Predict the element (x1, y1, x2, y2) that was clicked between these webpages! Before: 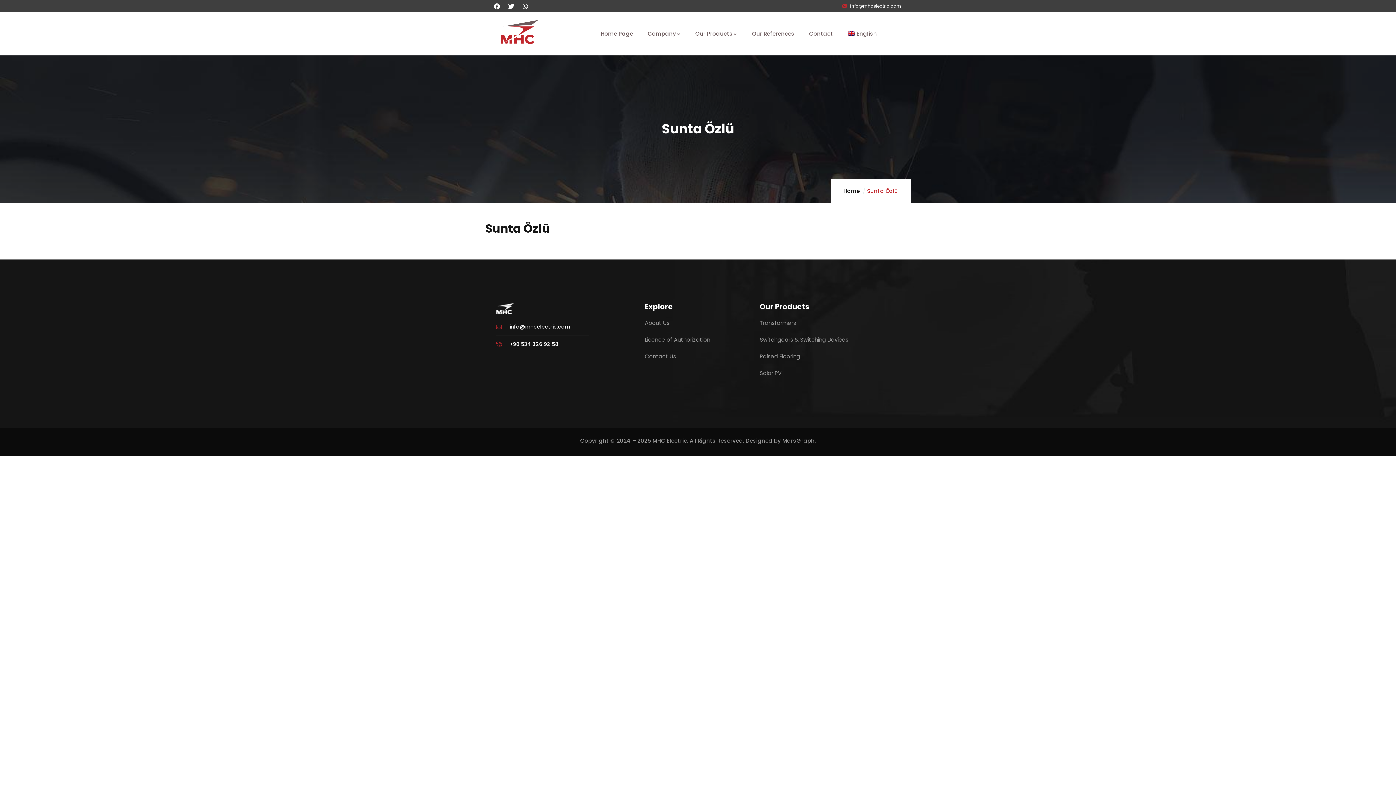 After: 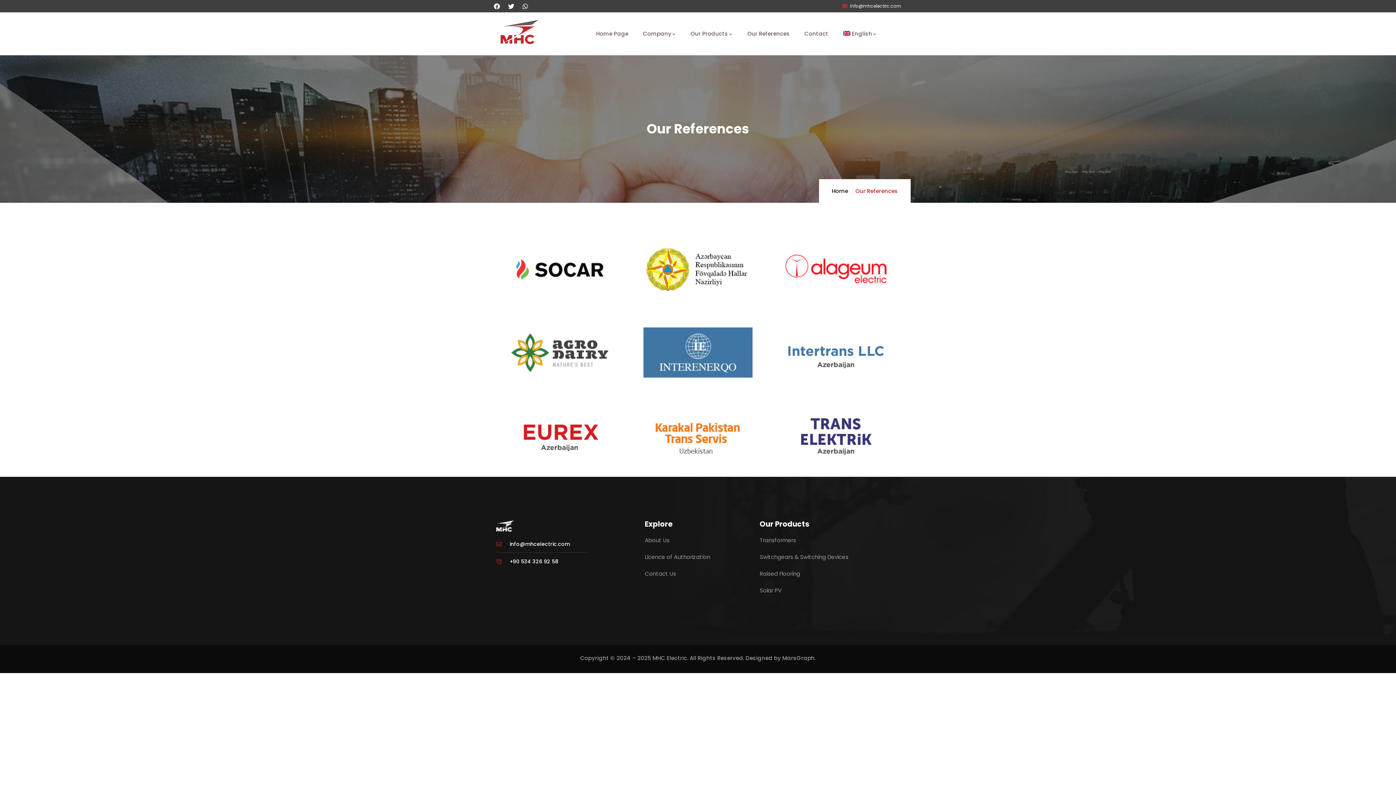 Action: bbox: (752, 27, 794, 40) label: Our References